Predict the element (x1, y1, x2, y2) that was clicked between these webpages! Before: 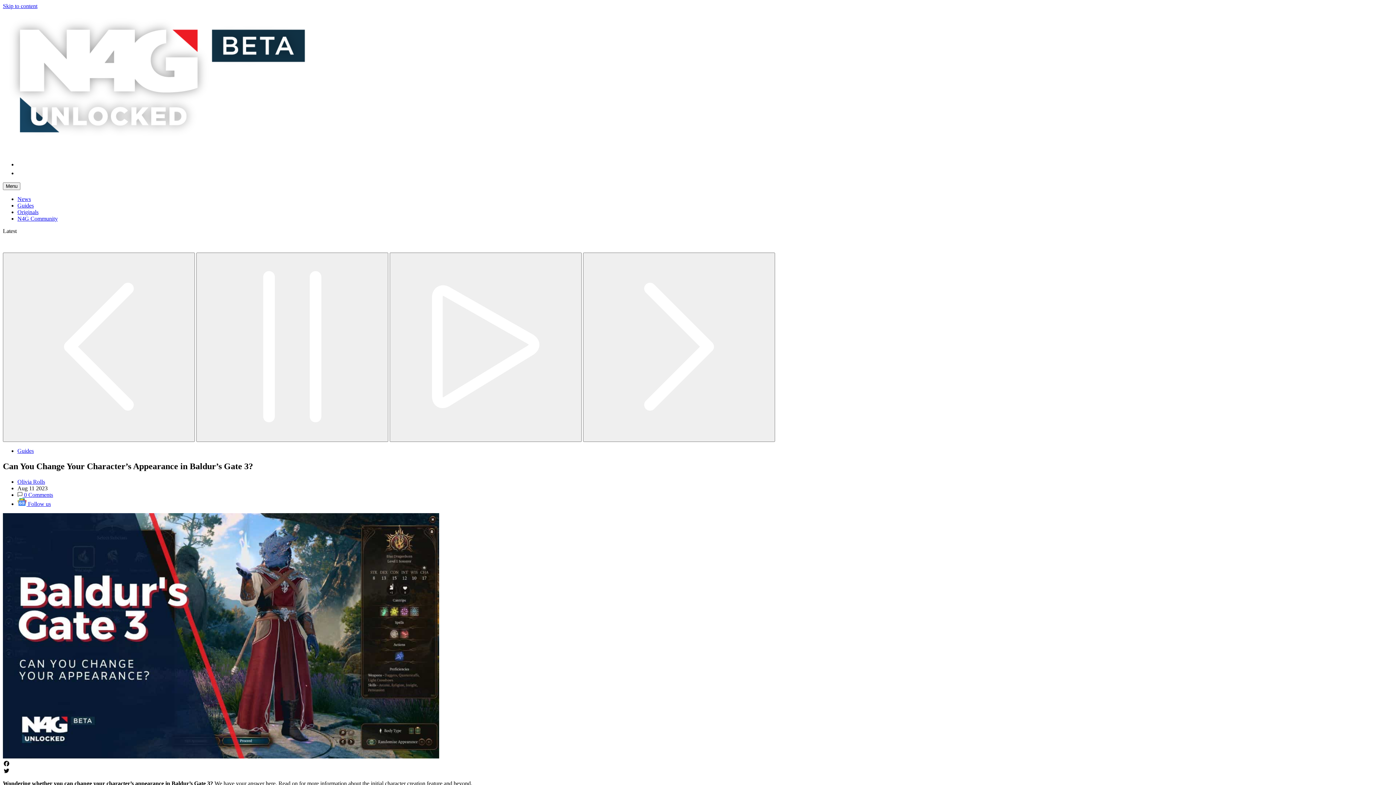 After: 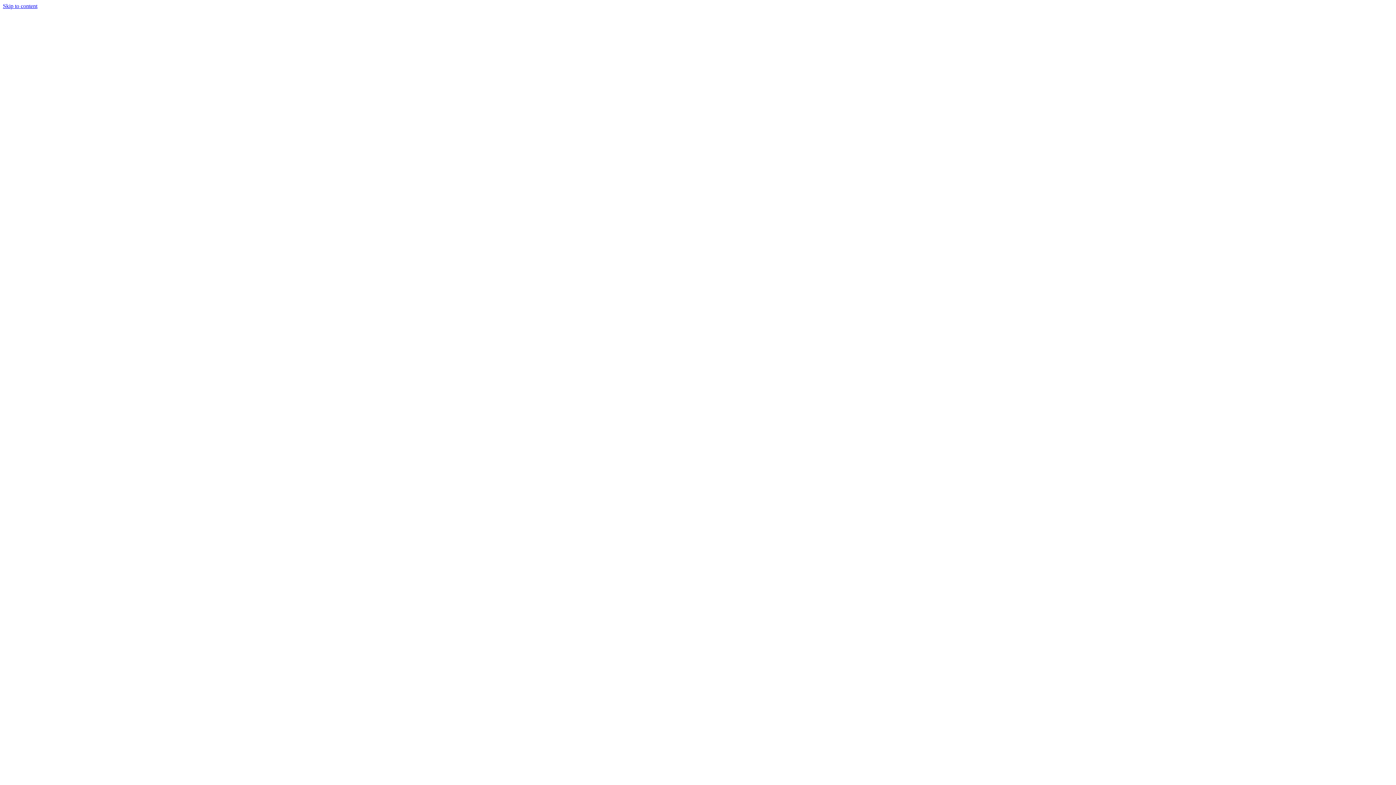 Action: bbox: (2, 146, 310, 153)